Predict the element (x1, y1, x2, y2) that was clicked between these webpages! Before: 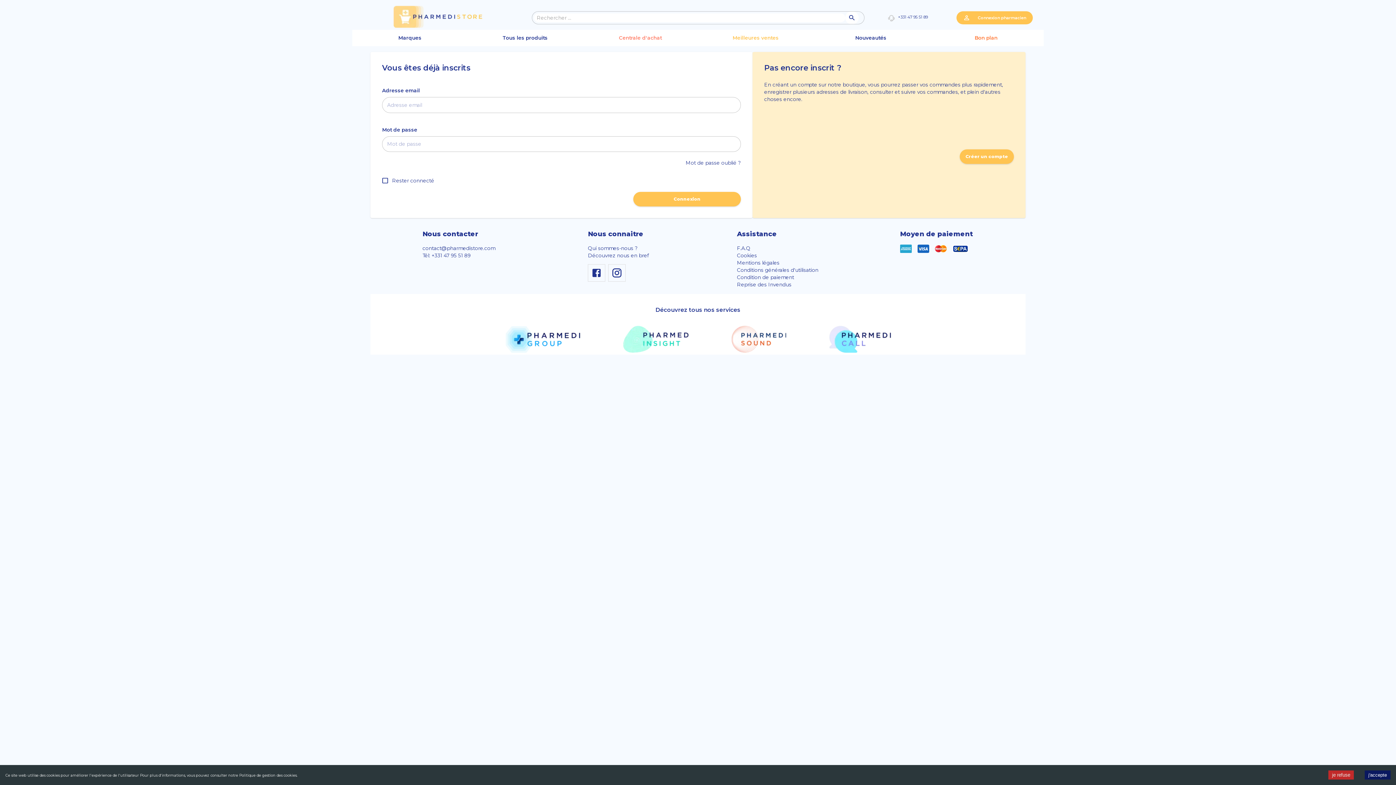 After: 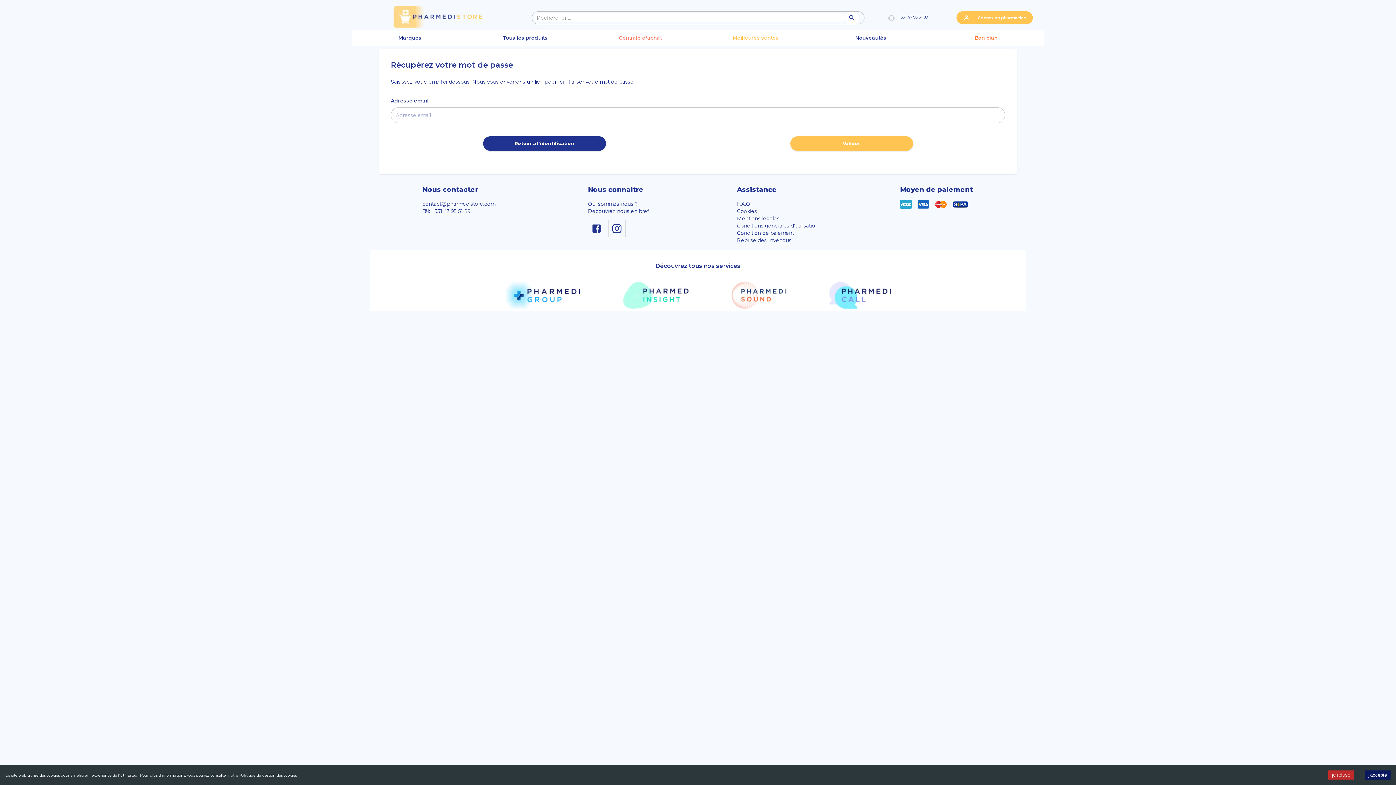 Action: bbox: (685, 140, 741, 147) label: Mot de passe oublié ?